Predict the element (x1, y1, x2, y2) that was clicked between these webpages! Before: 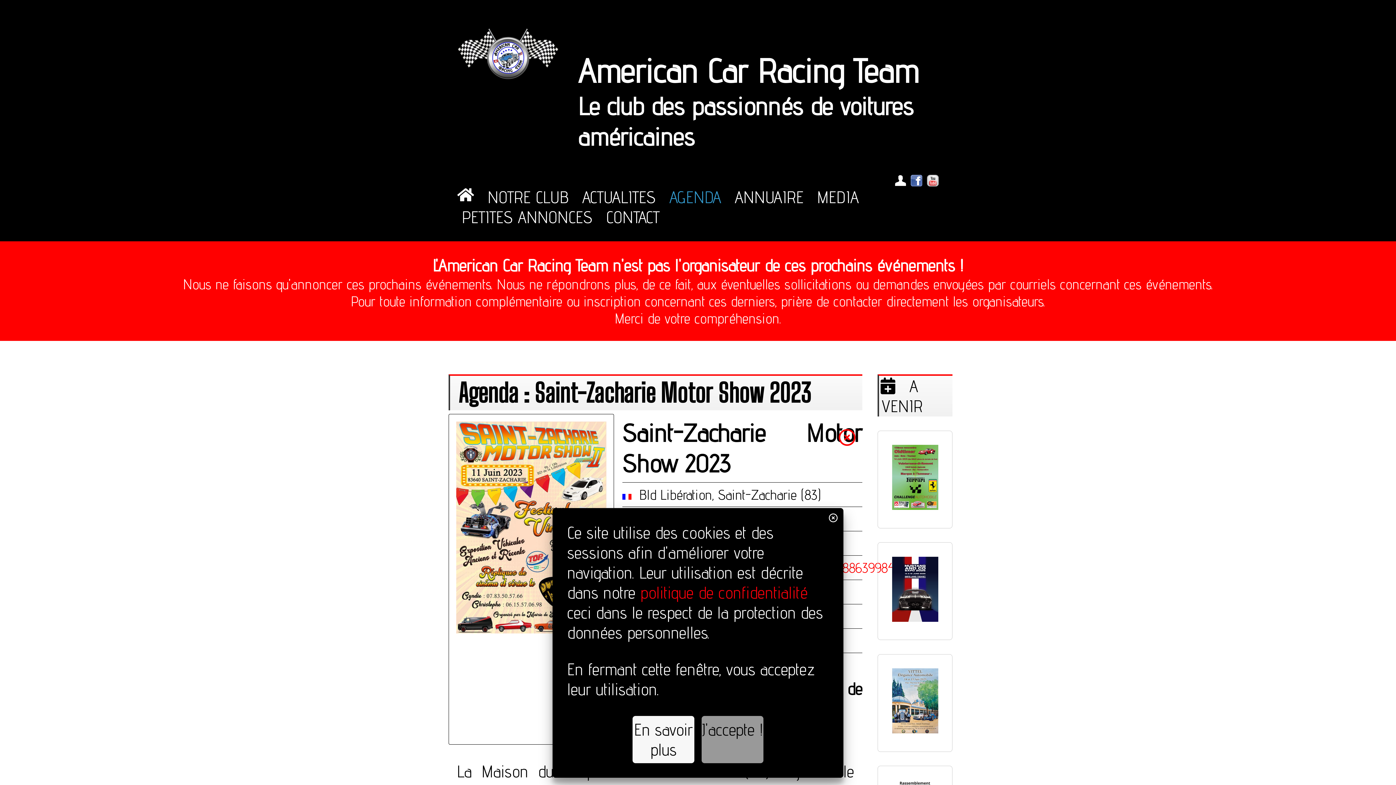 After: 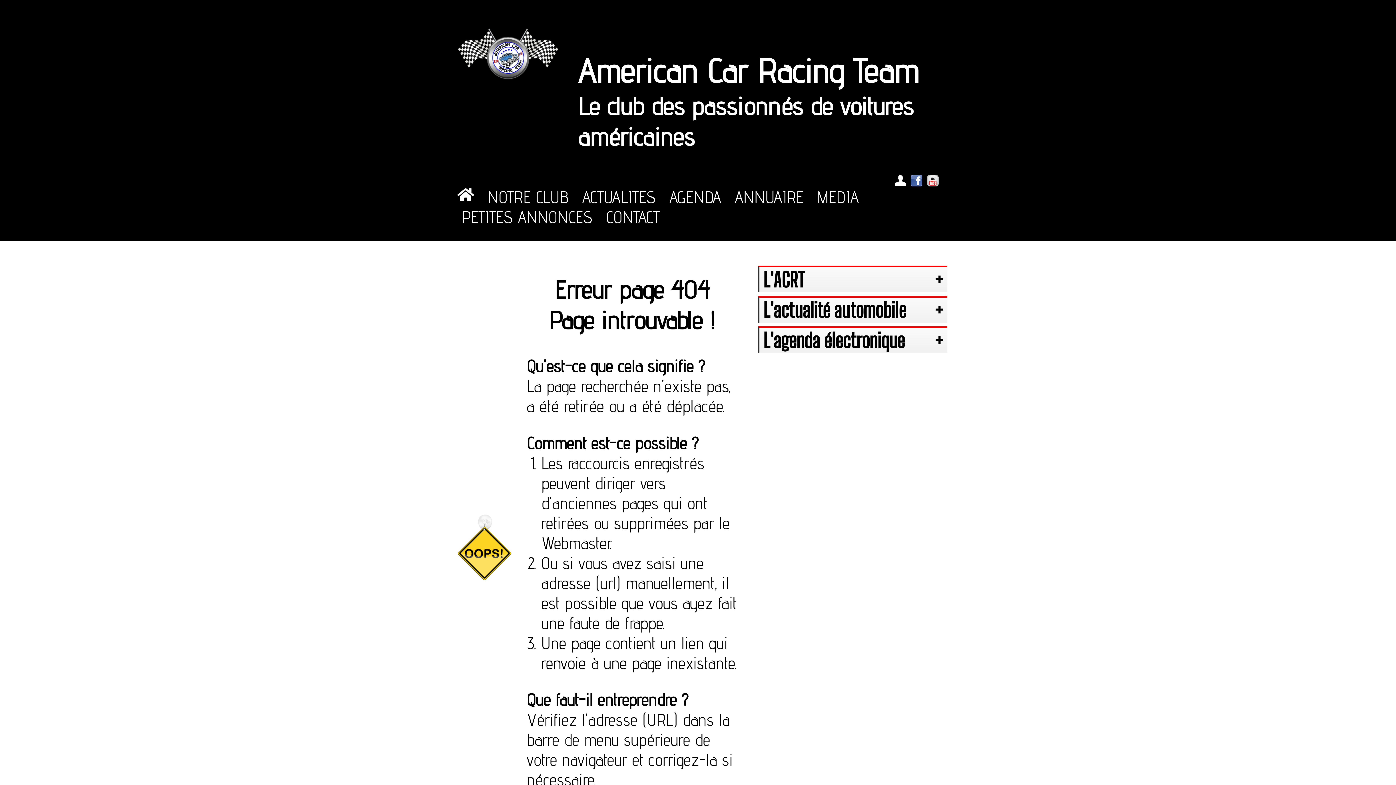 Action: label: politique de confidentialité bbox: (640, 582, 808, 602)